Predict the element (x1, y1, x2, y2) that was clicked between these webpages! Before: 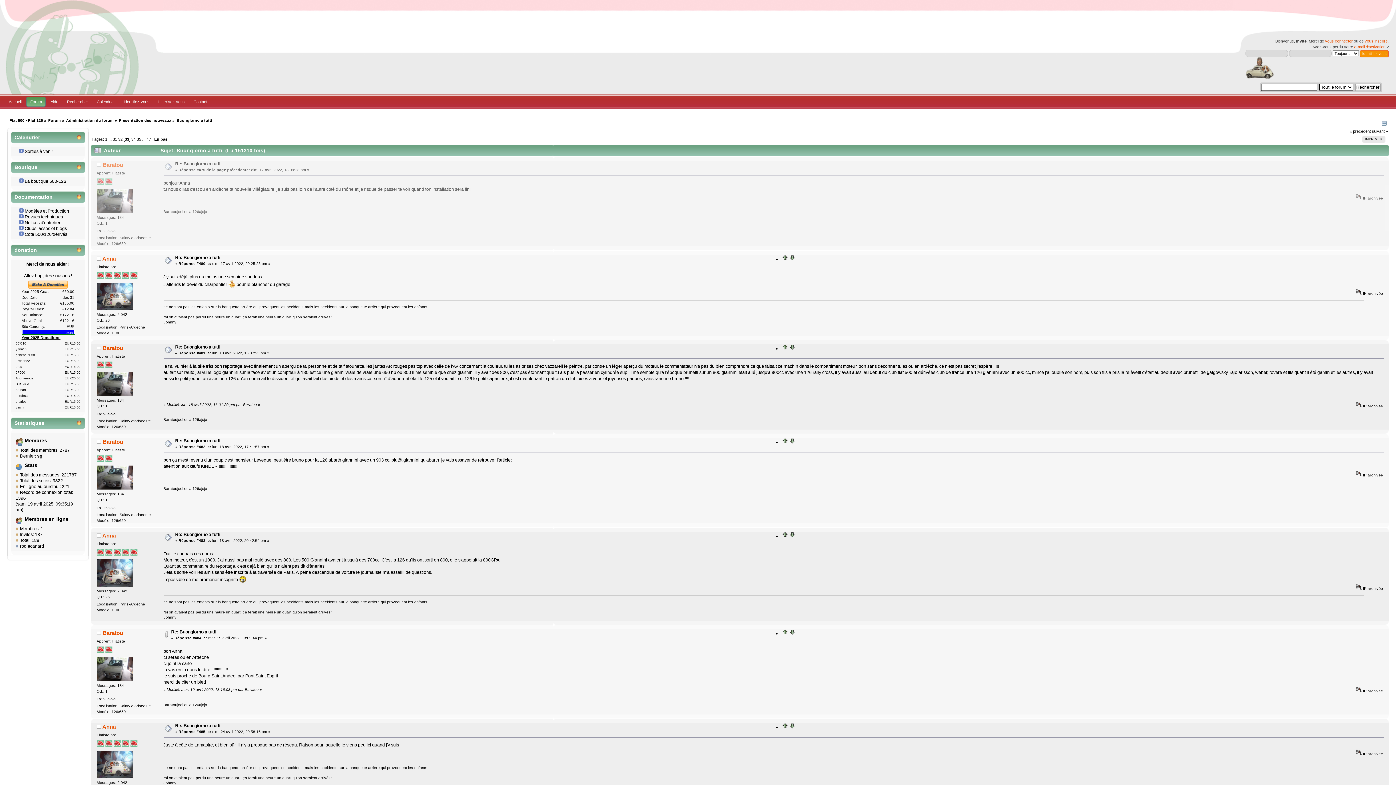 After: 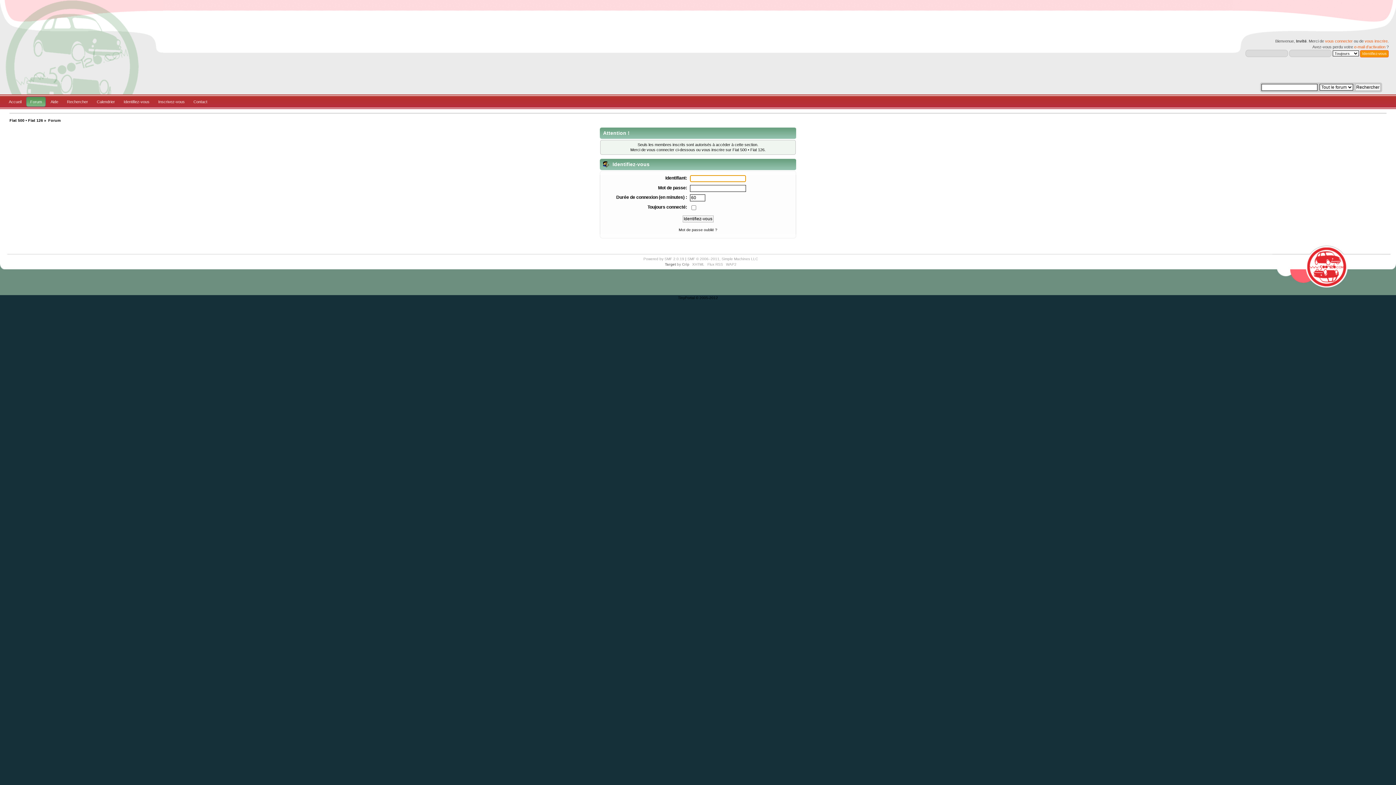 Action: bbox: (96, 774, 133, 779)